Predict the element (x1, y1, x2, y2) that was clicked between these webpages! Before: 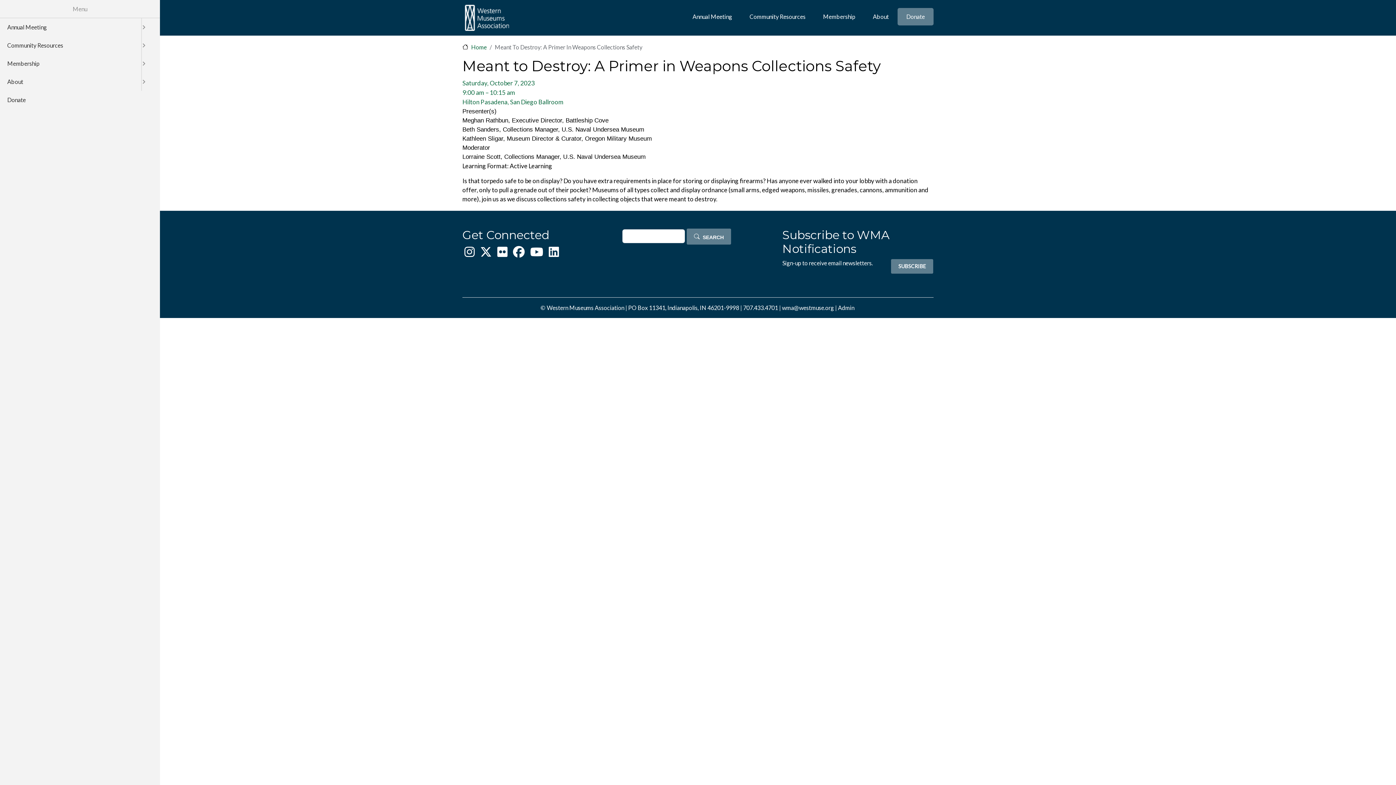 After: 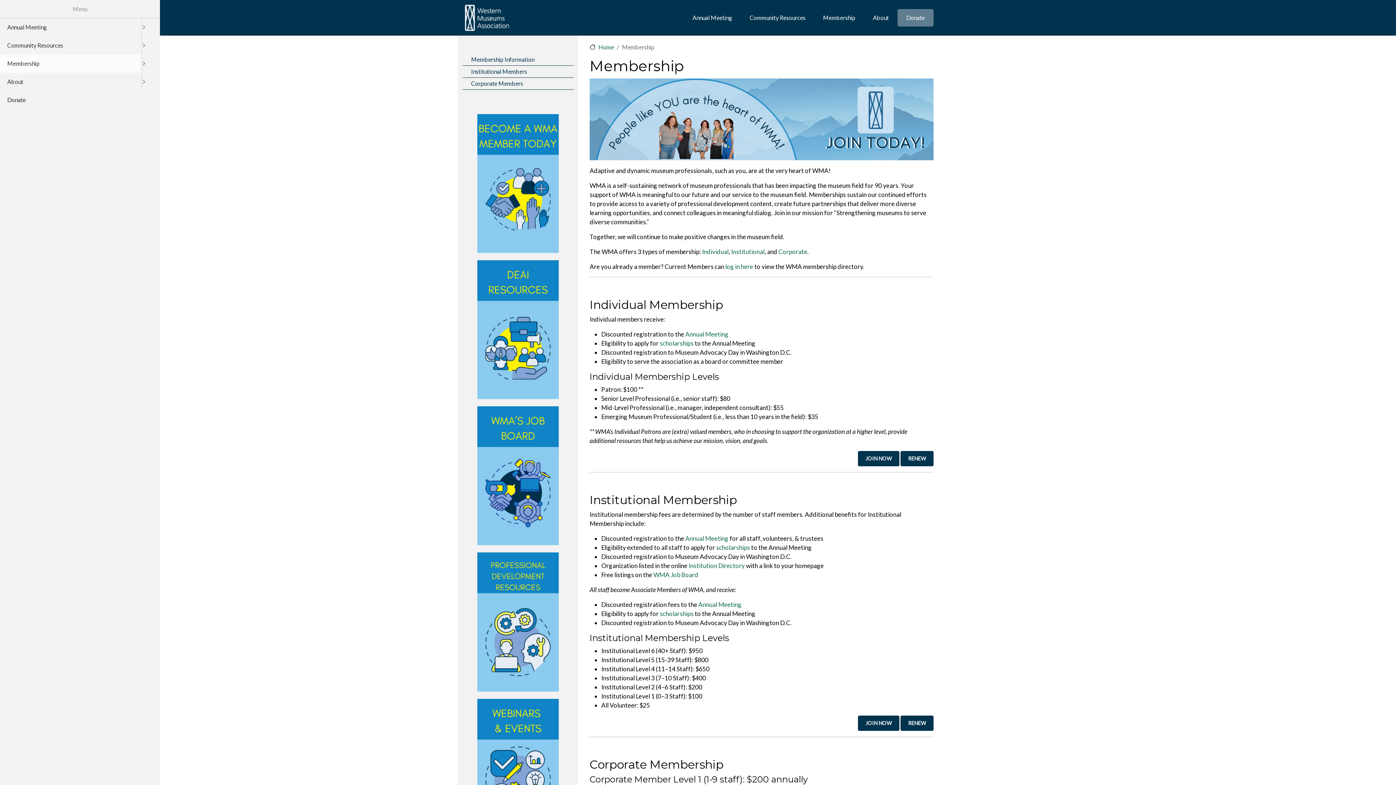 Action: bbox: (814, 7, 864, 25) label: Membership